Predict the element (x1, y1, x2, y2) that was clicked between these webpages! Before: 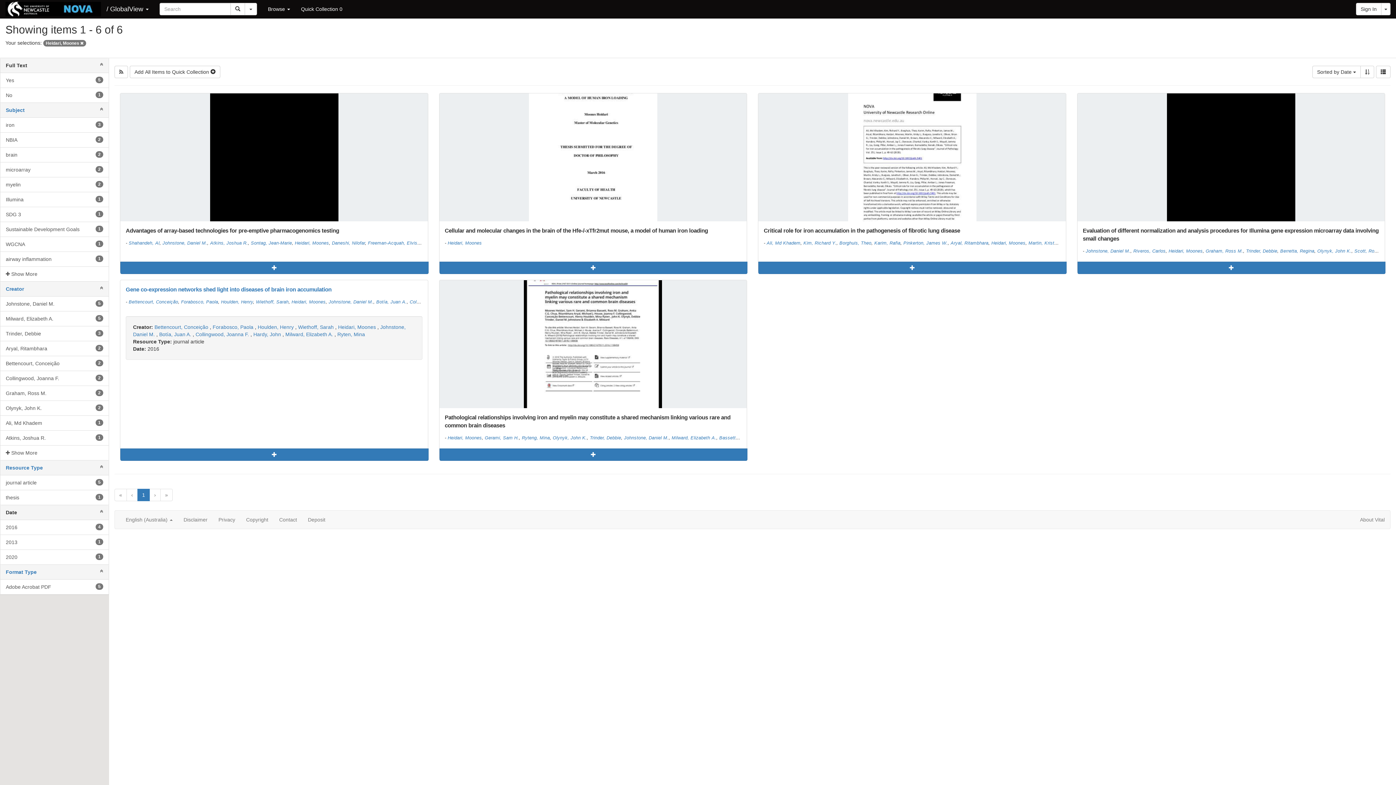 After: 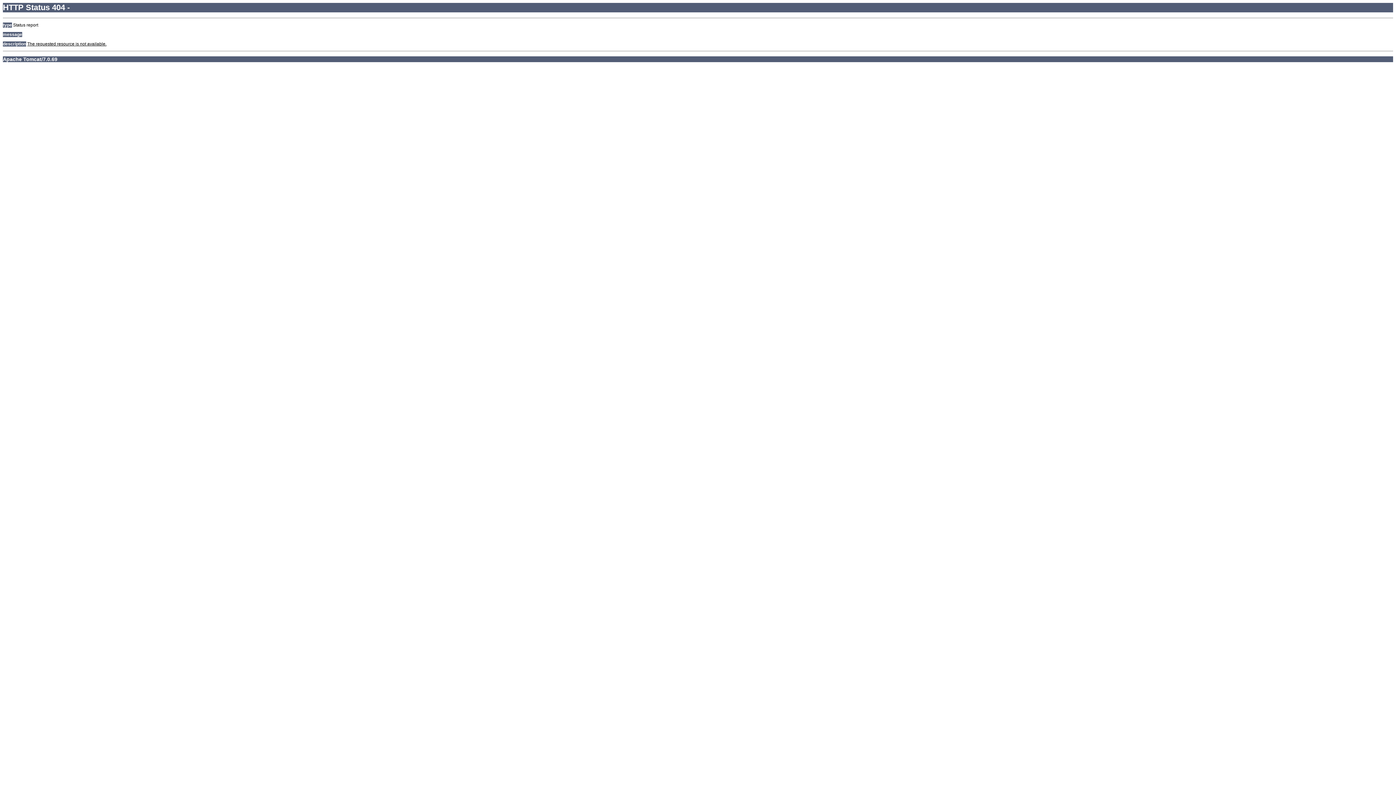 Action: bbox: (0, 162, 108, 177) label: 2
microarray